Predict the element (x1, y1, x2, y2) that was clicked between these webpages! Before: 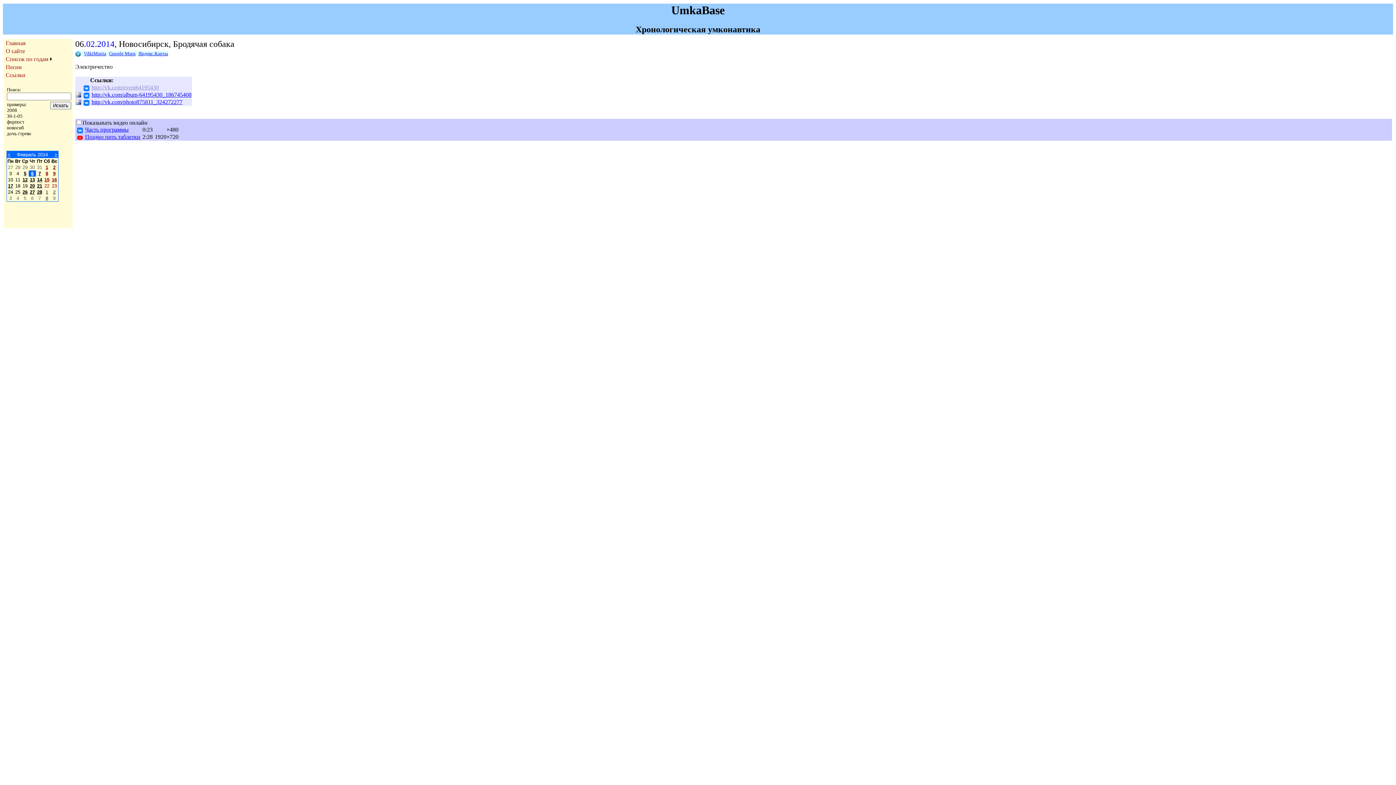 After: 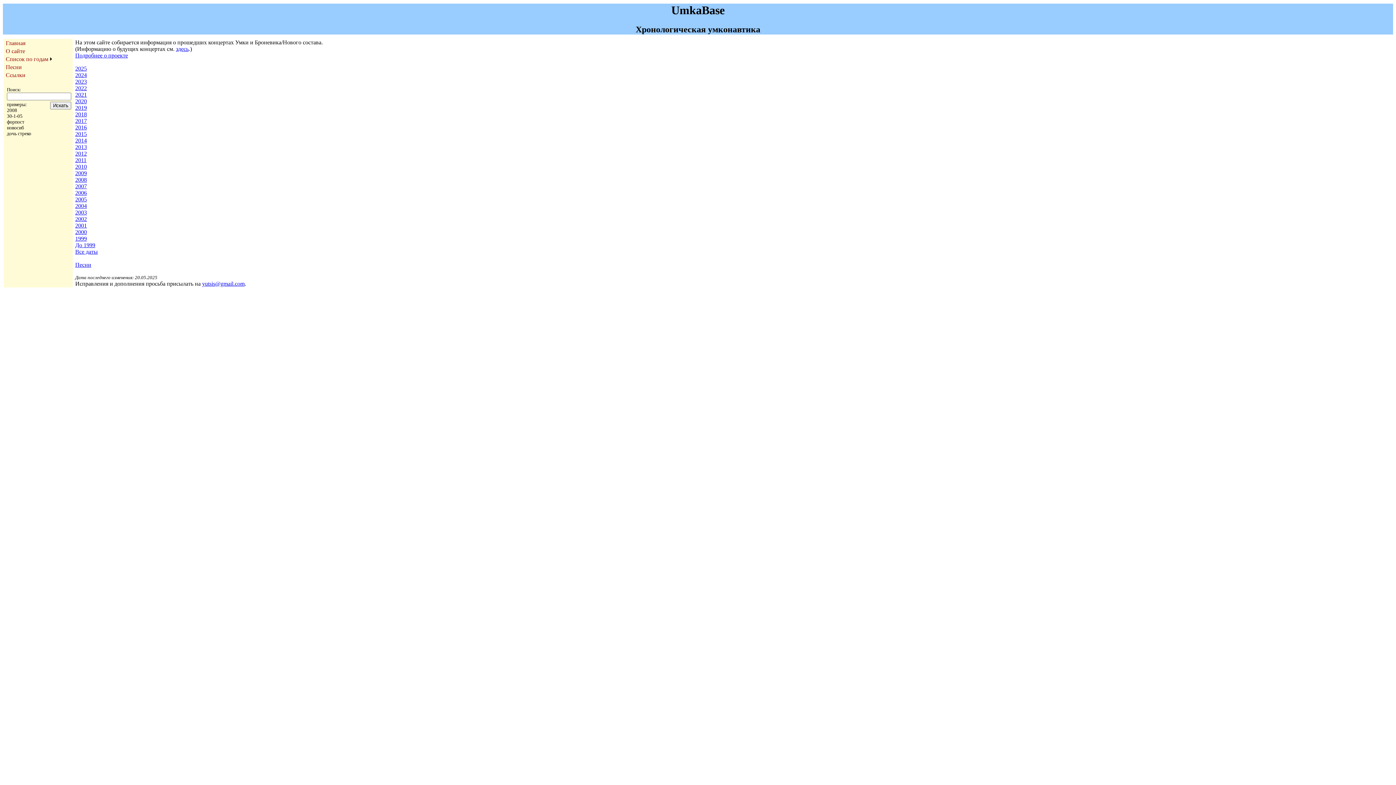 Action: label: Главная bbox: (5, 40, 25, 46)